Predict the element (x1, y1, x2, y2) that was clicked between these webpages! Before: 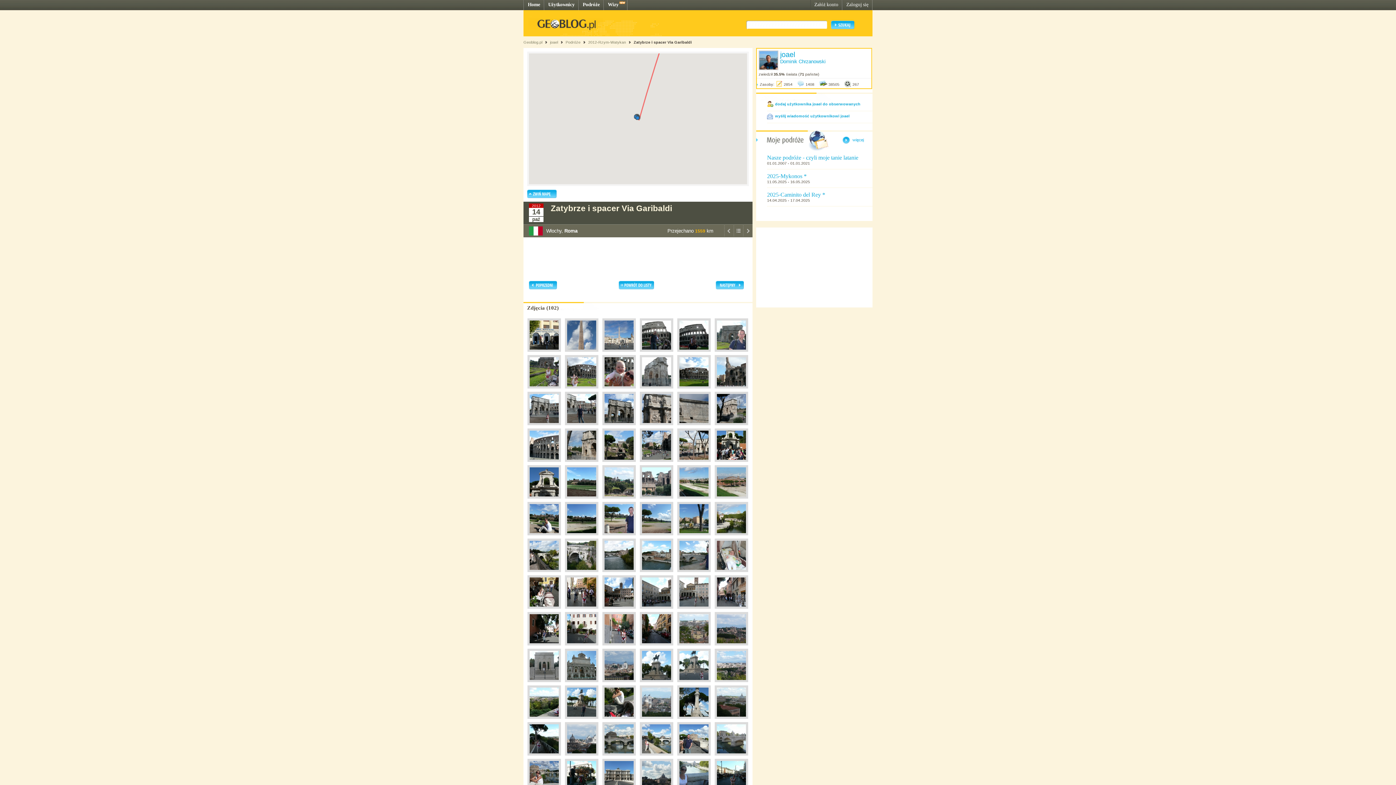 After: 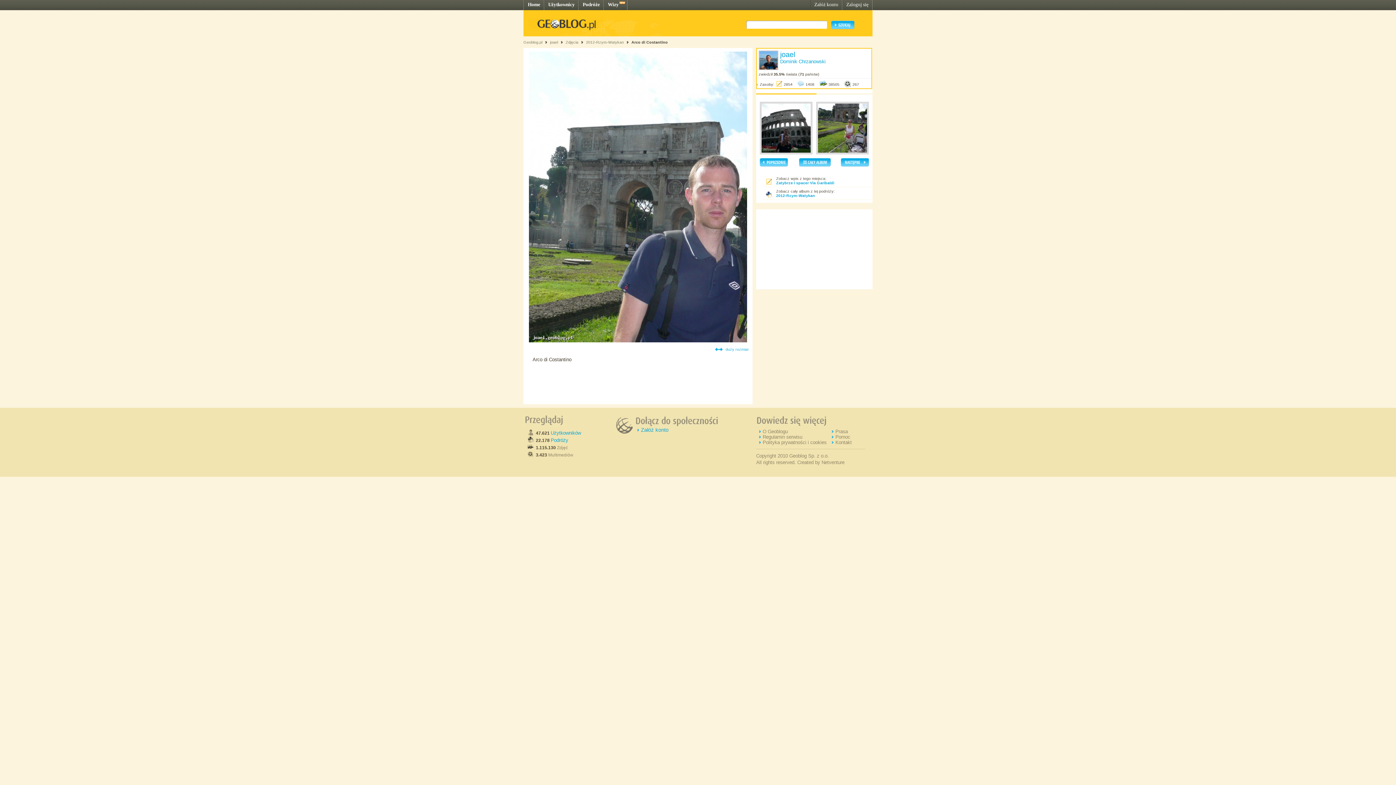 Action: bbox: (714, 351, 748, 356)